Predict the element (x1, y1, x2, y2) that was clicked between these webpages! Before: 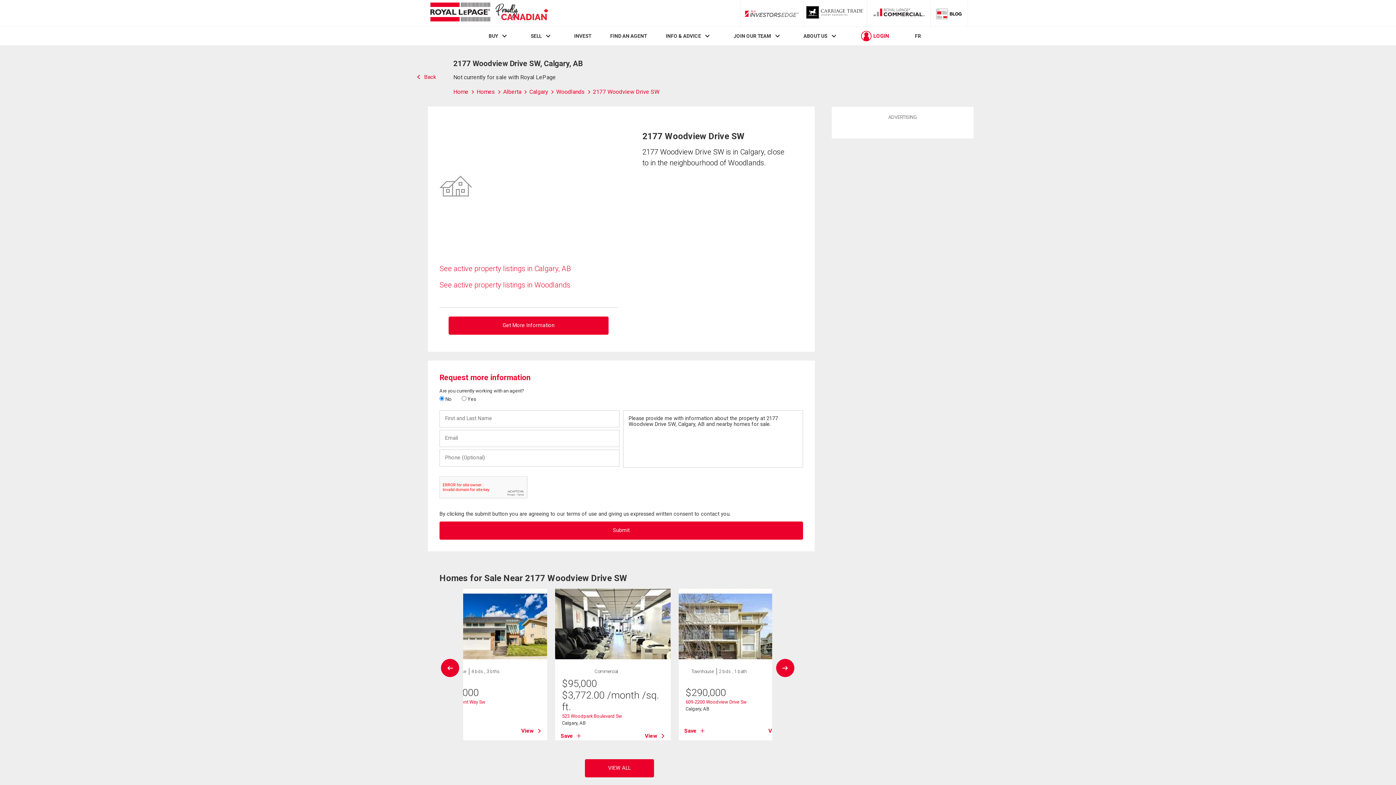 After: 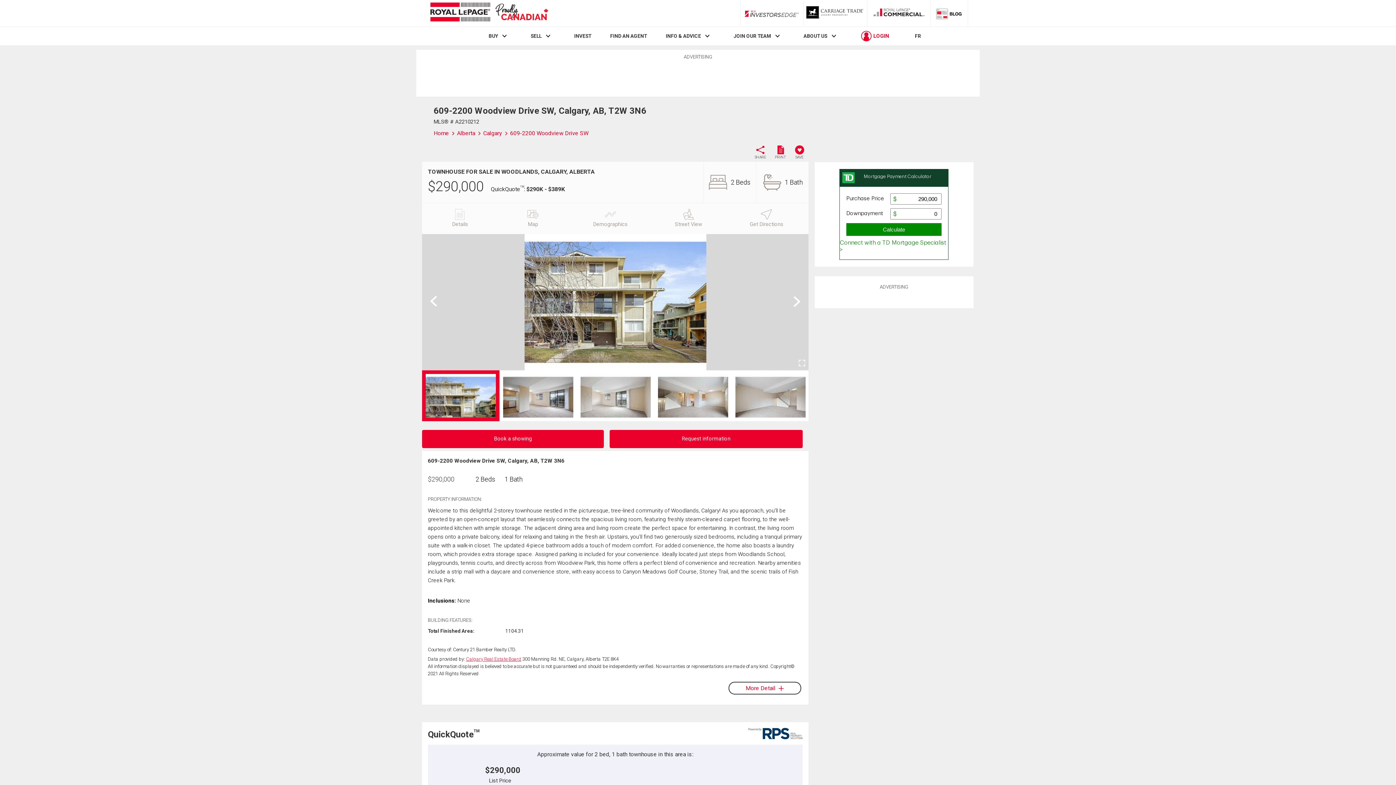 Action: label: 609-2200 Woodview Drive Sw bbox: (685, 699, 746, 704)